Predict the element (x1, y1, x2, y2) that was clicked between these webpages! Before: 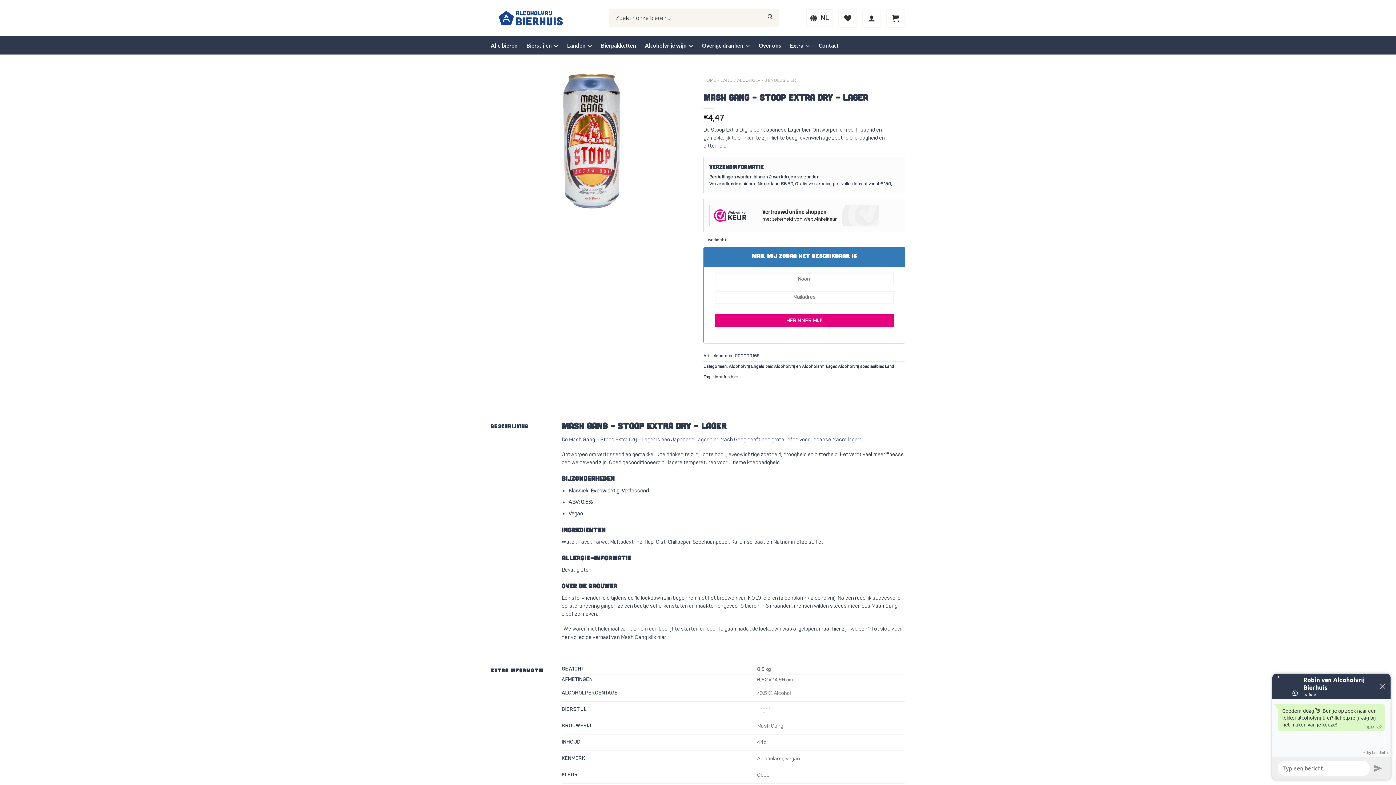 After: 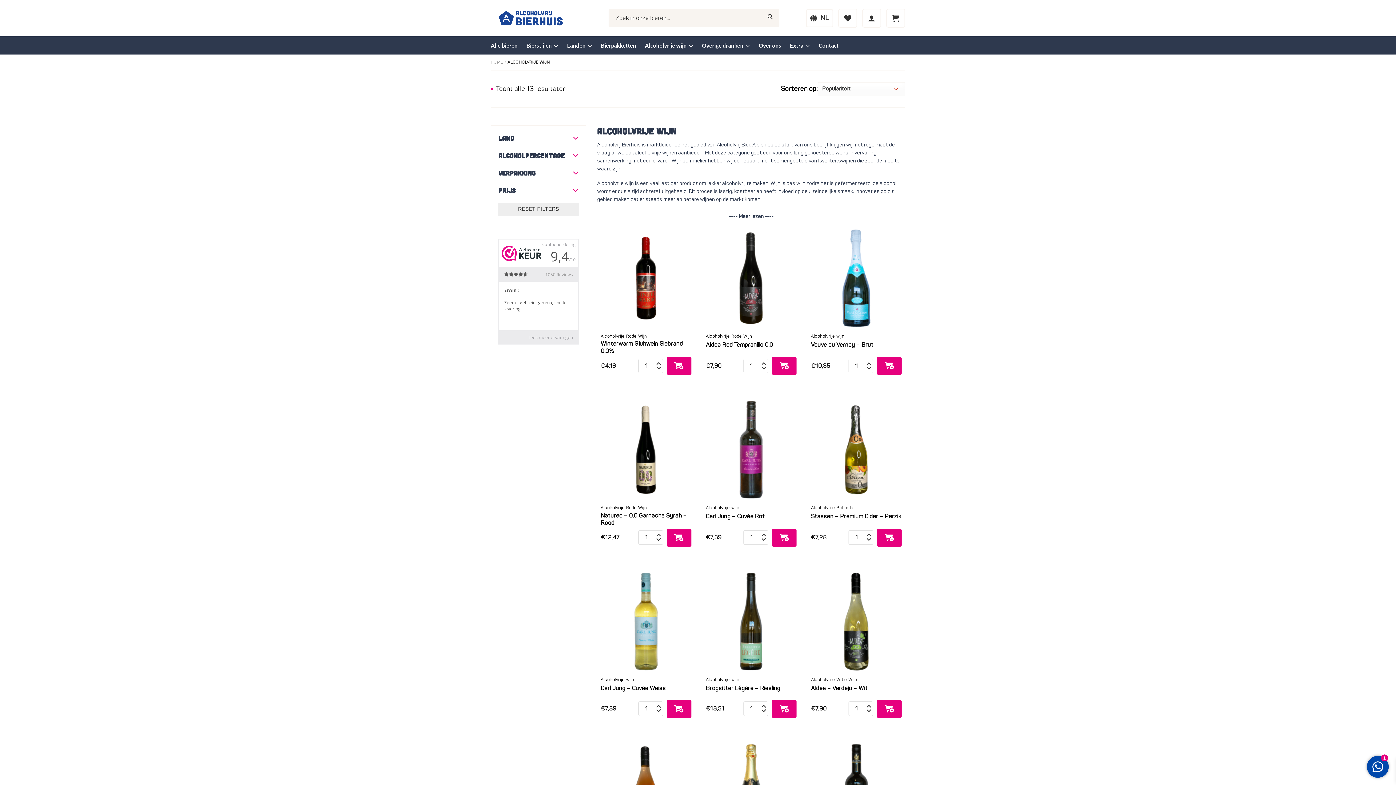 Action: bbox: (645, 36, 693, 54) label: Alcoholvrije wijn